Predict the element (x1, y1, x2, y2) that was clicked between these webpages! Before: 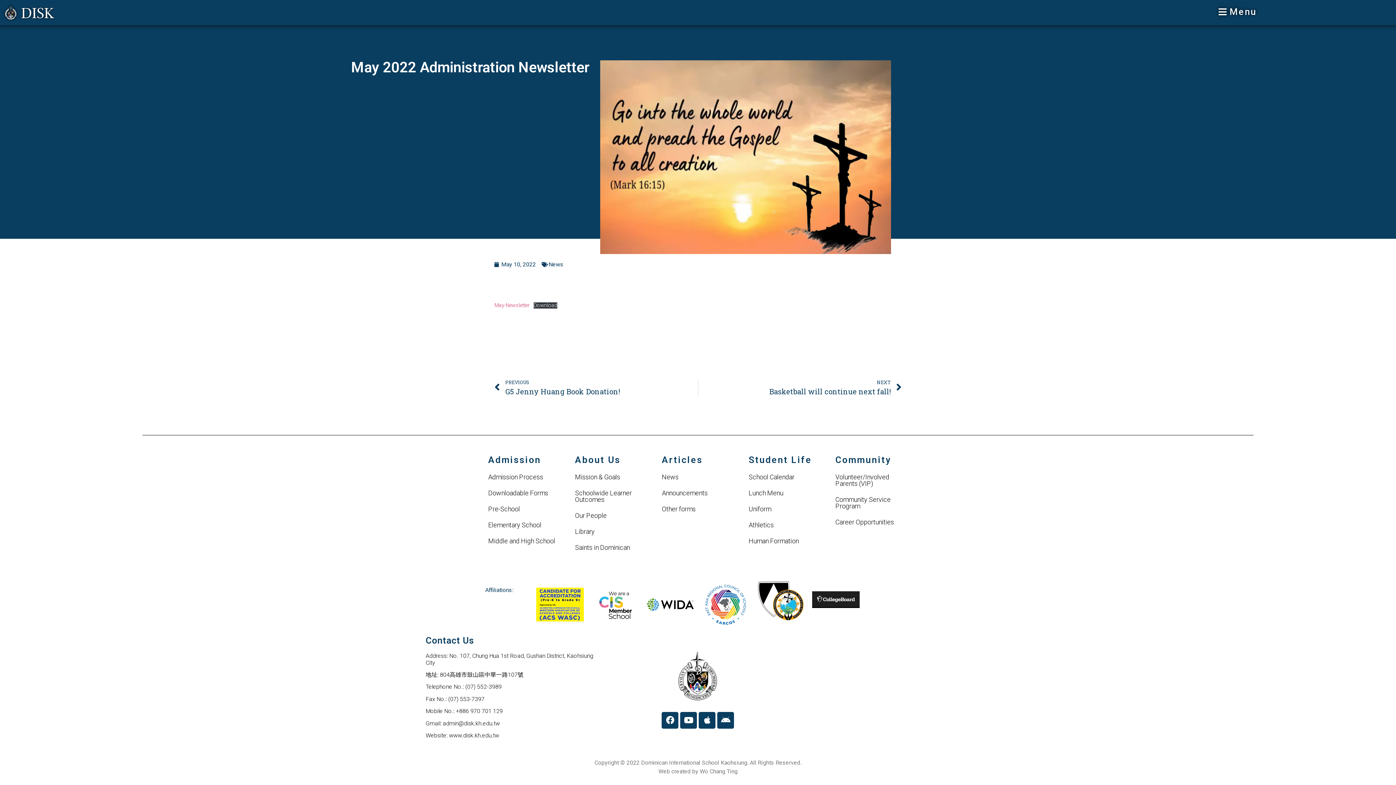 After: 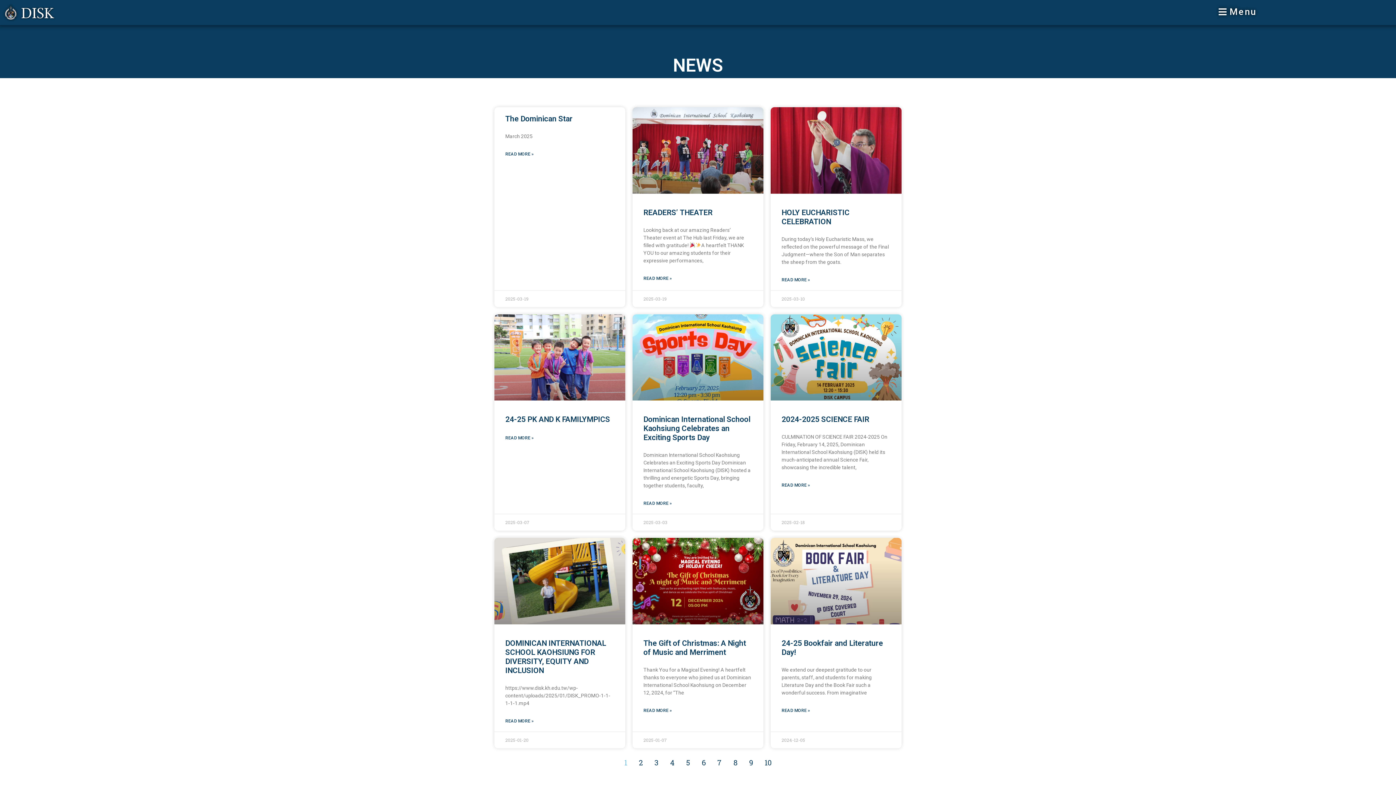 Action: bbox: (662, 473, 678, 481) label: News